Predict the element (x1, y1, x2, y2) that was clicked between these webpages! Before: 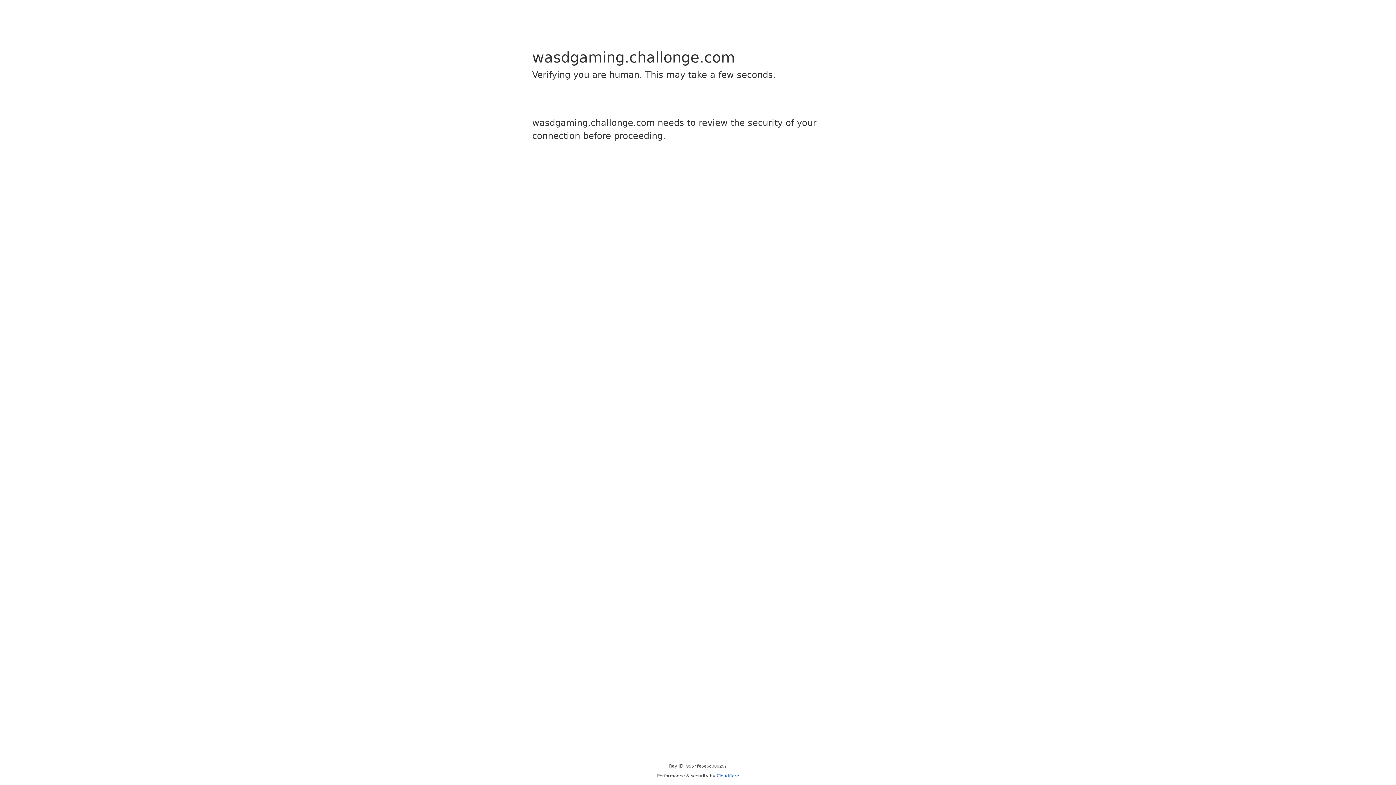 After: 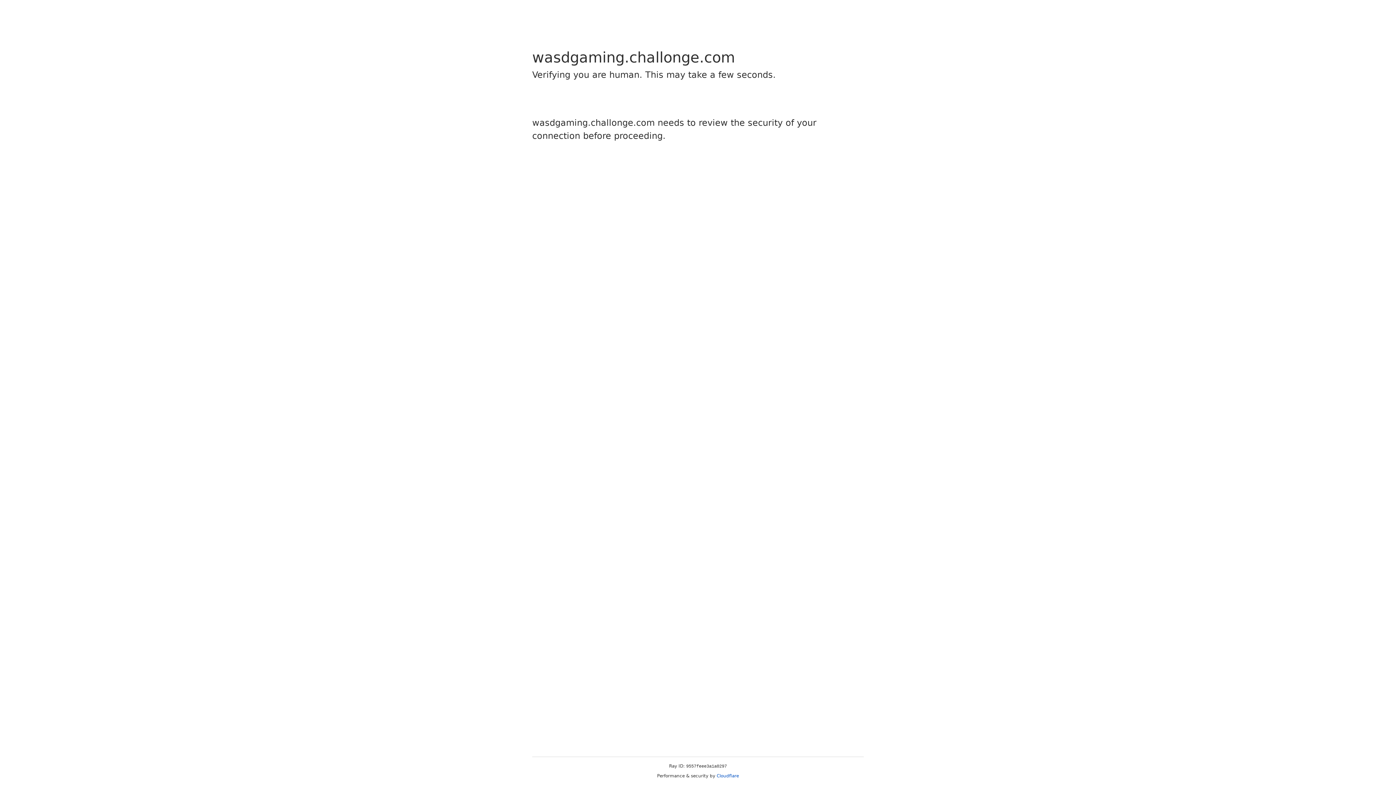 Action: label: Cloudflare bbox: (716, 773, 739, 778)